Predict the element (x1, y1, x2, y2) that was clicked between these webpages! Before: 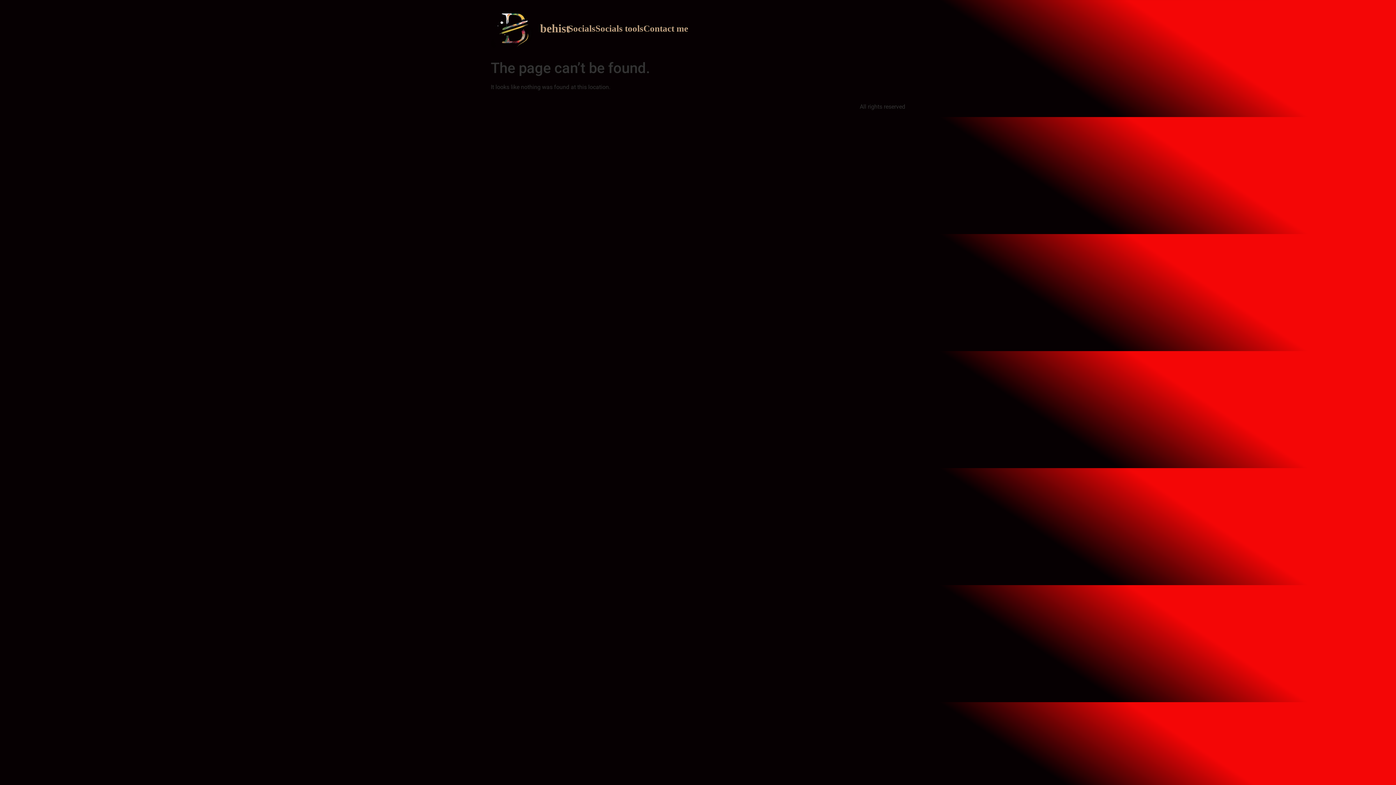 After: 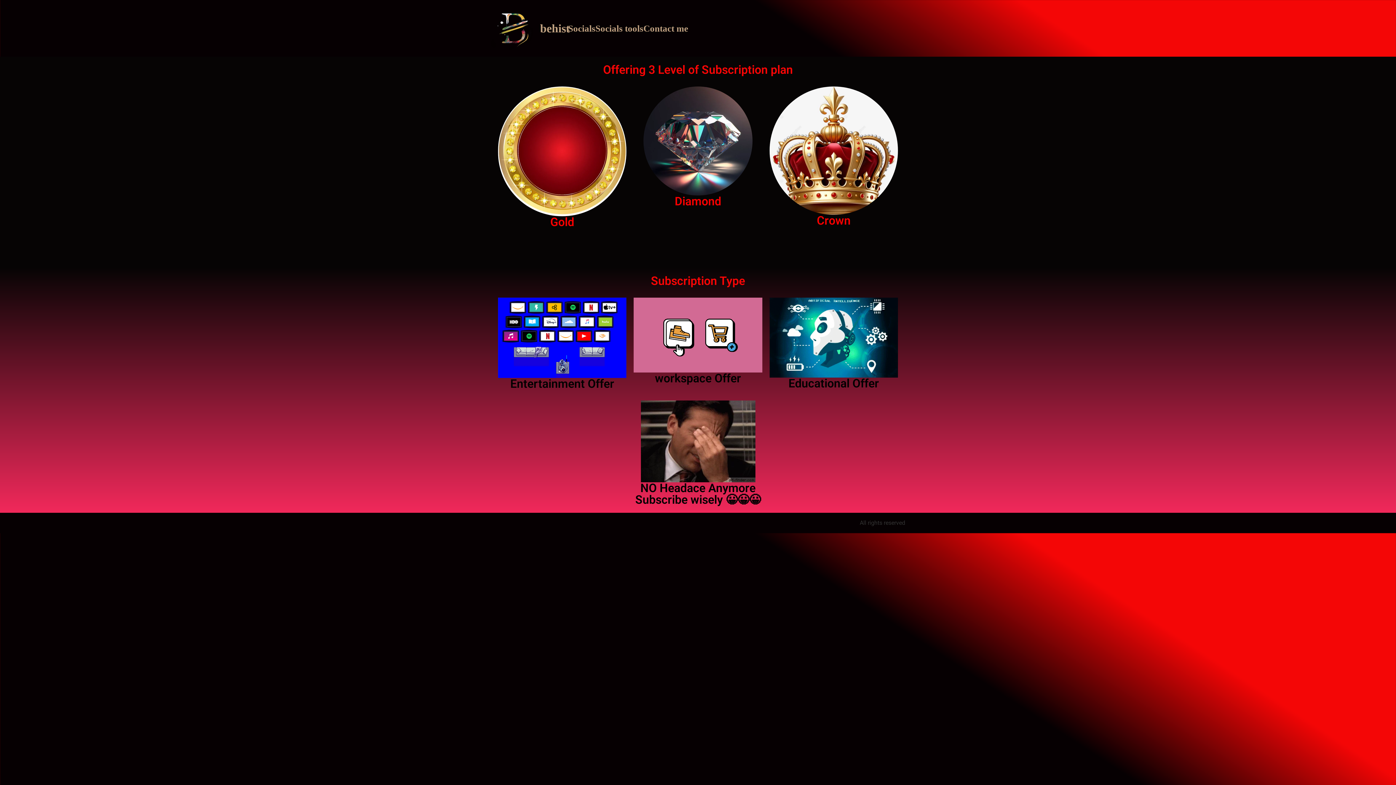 Action: label: Socials tools bbox: (595, 23, 643, 33)